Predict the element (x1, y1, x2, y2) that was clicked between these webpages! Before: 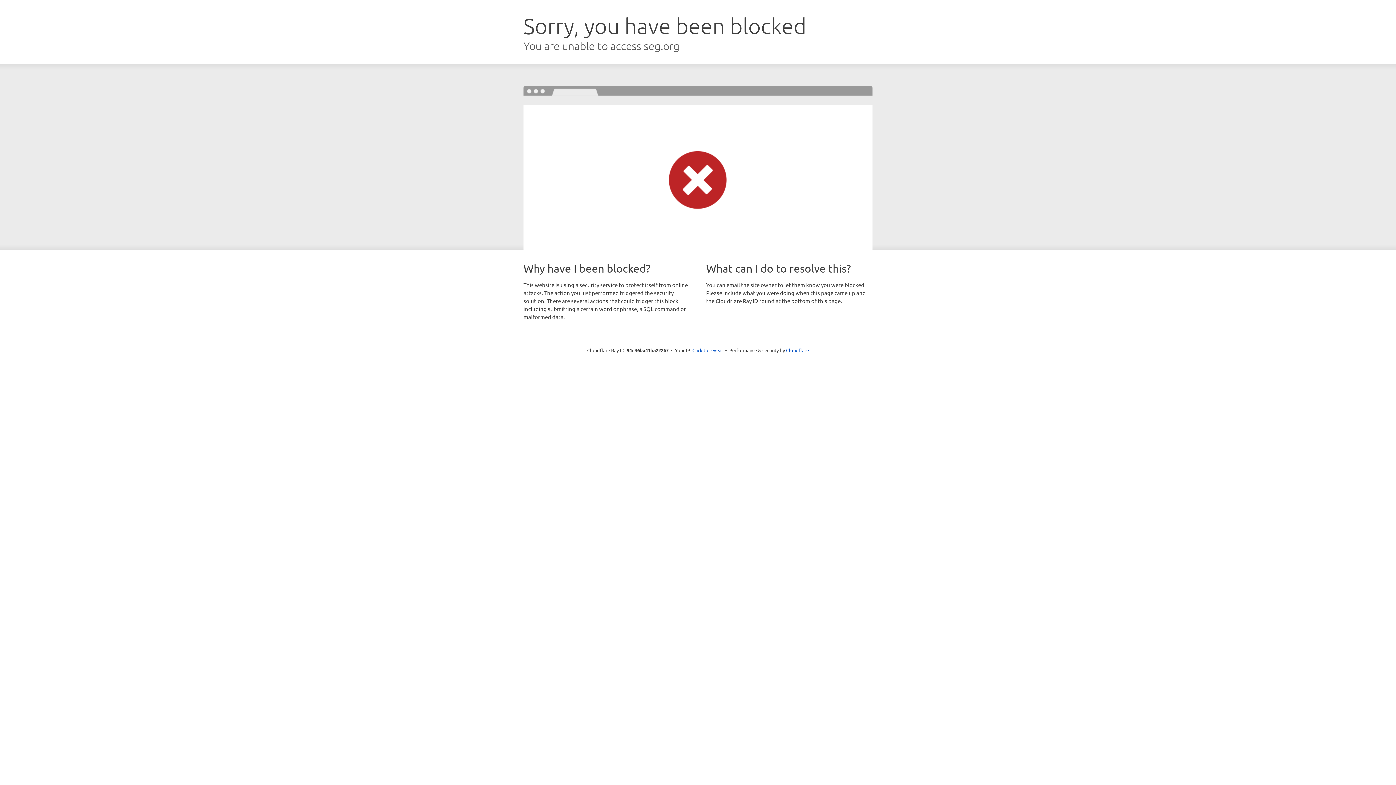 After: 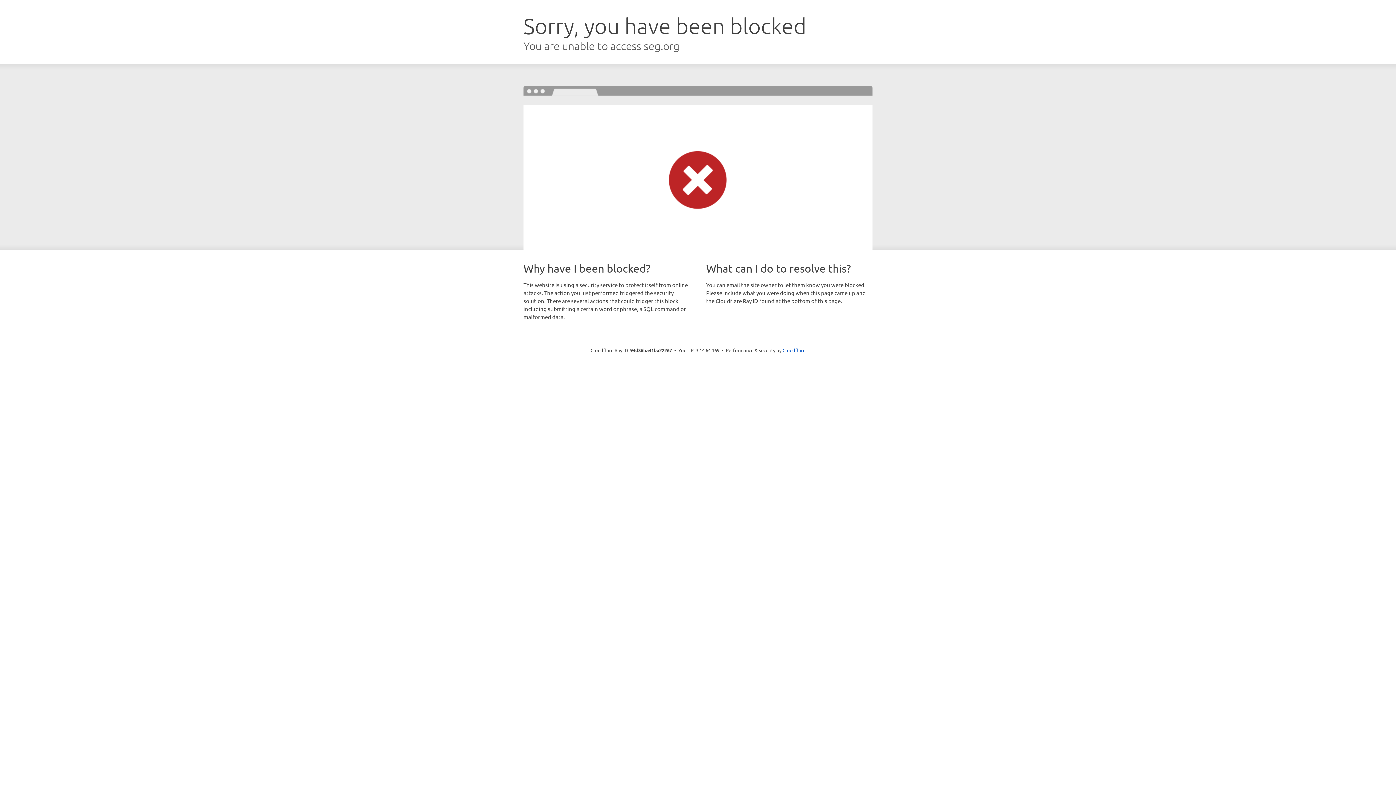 Action: bbox: (692, 346, 723, 353) label: Click to reveal